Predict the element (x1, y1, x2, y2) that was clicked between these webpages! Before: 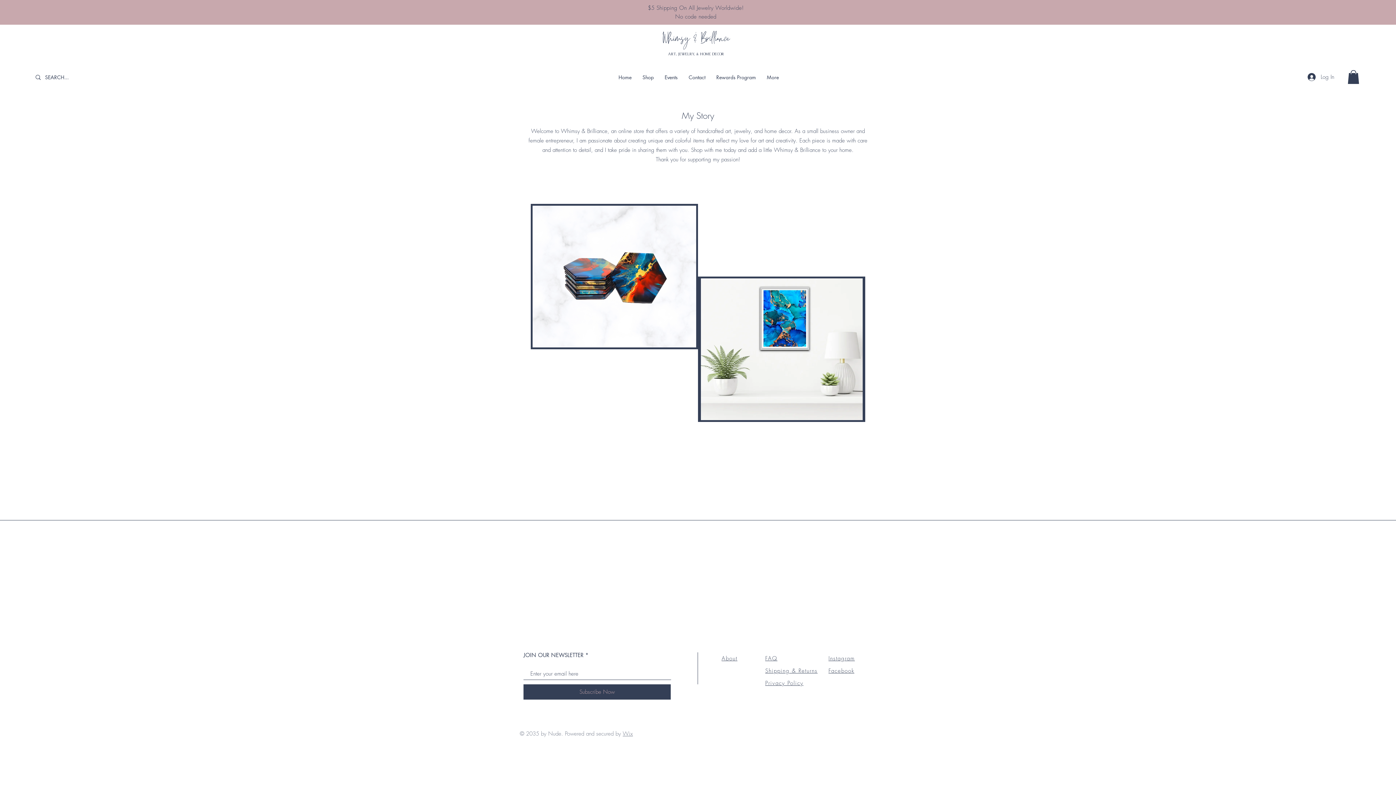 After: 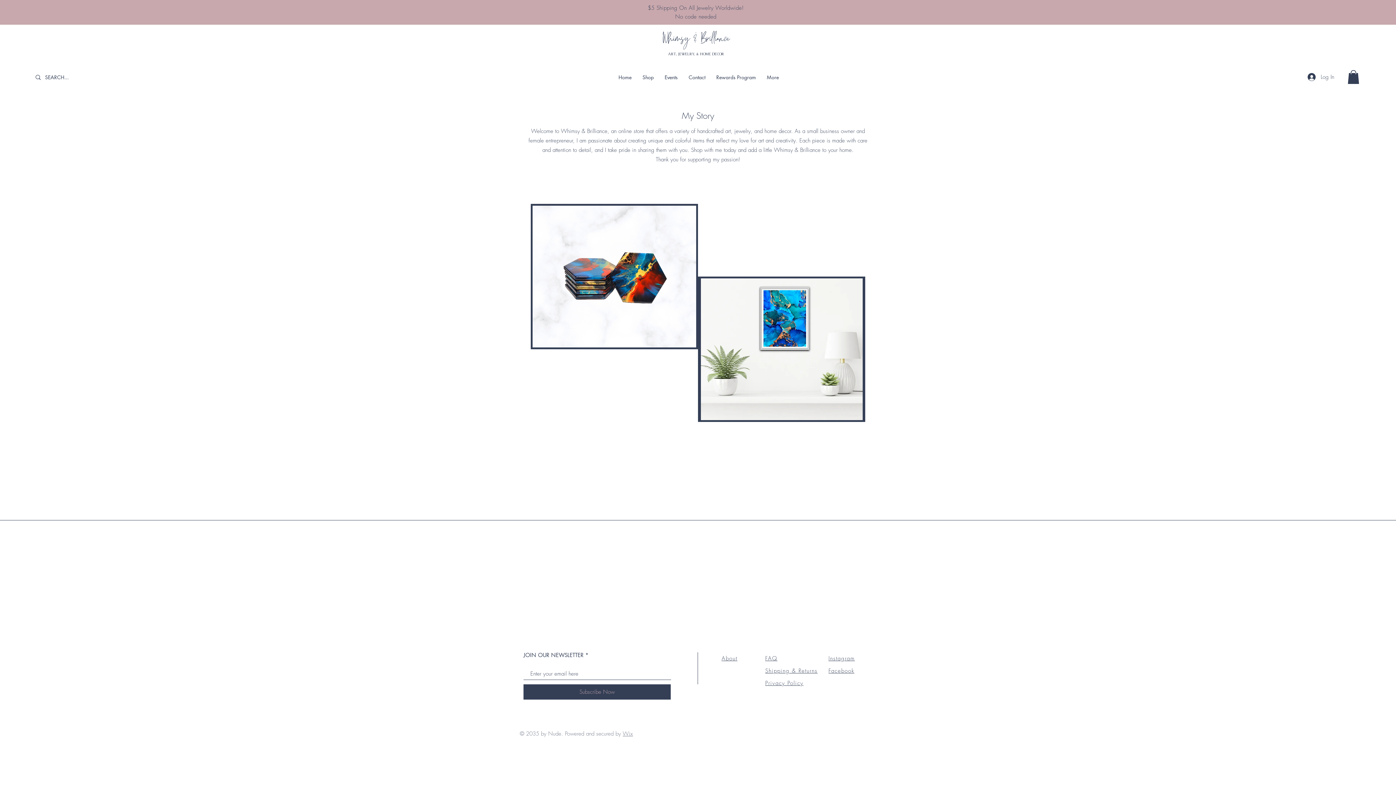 Action: bbox: (828, 655, 855, 662) label: Instagram